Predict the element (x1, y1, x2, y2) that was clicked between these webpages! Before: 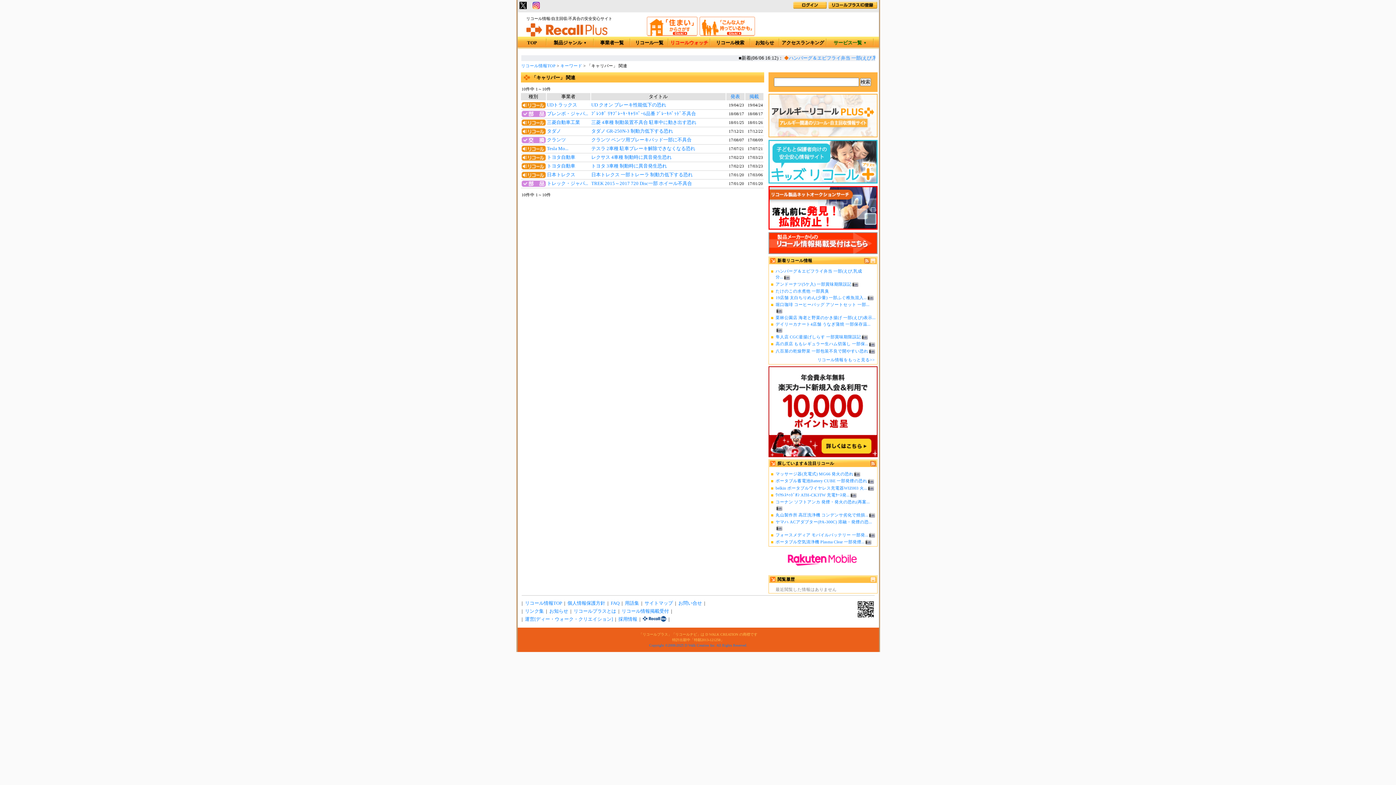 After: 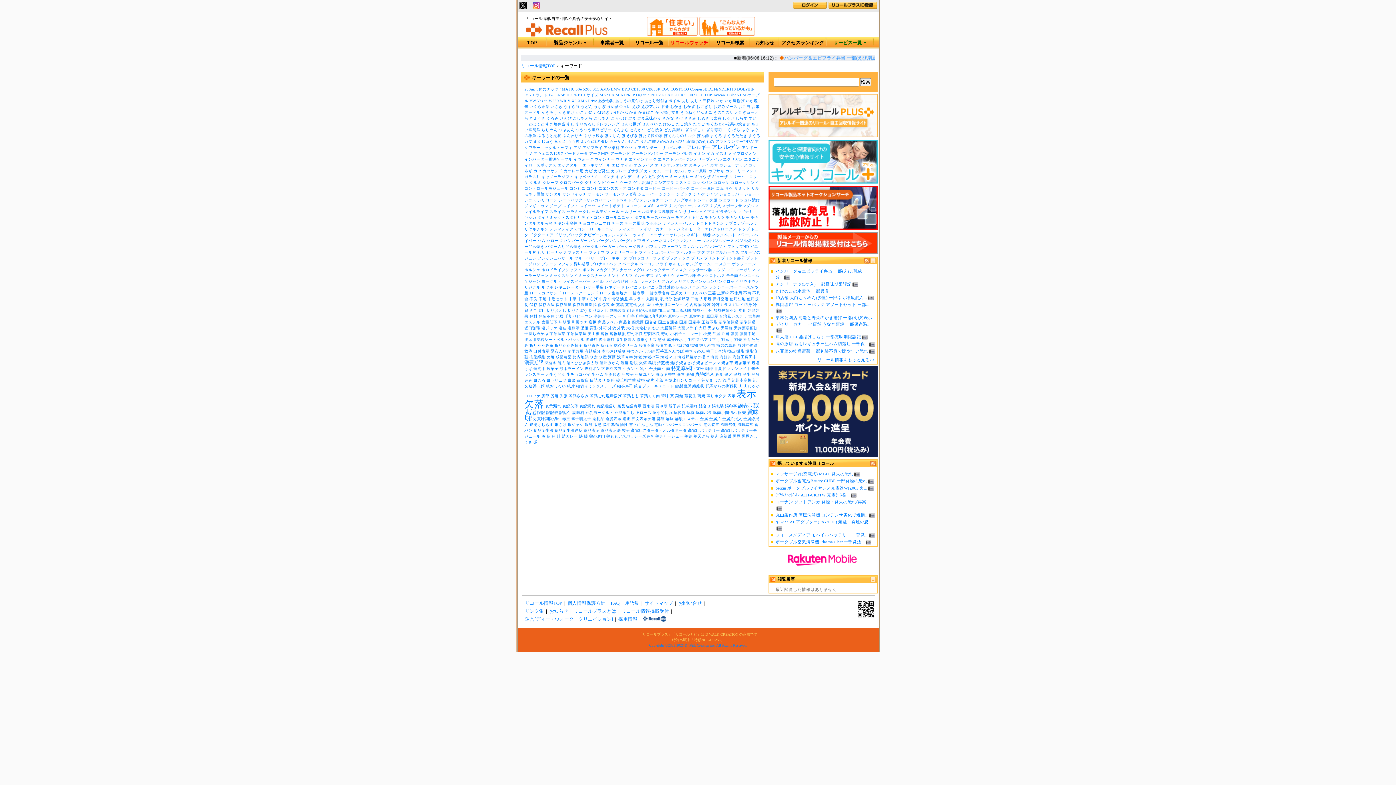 Action: label: キーワード bbox: (560, 63, 582, 68)